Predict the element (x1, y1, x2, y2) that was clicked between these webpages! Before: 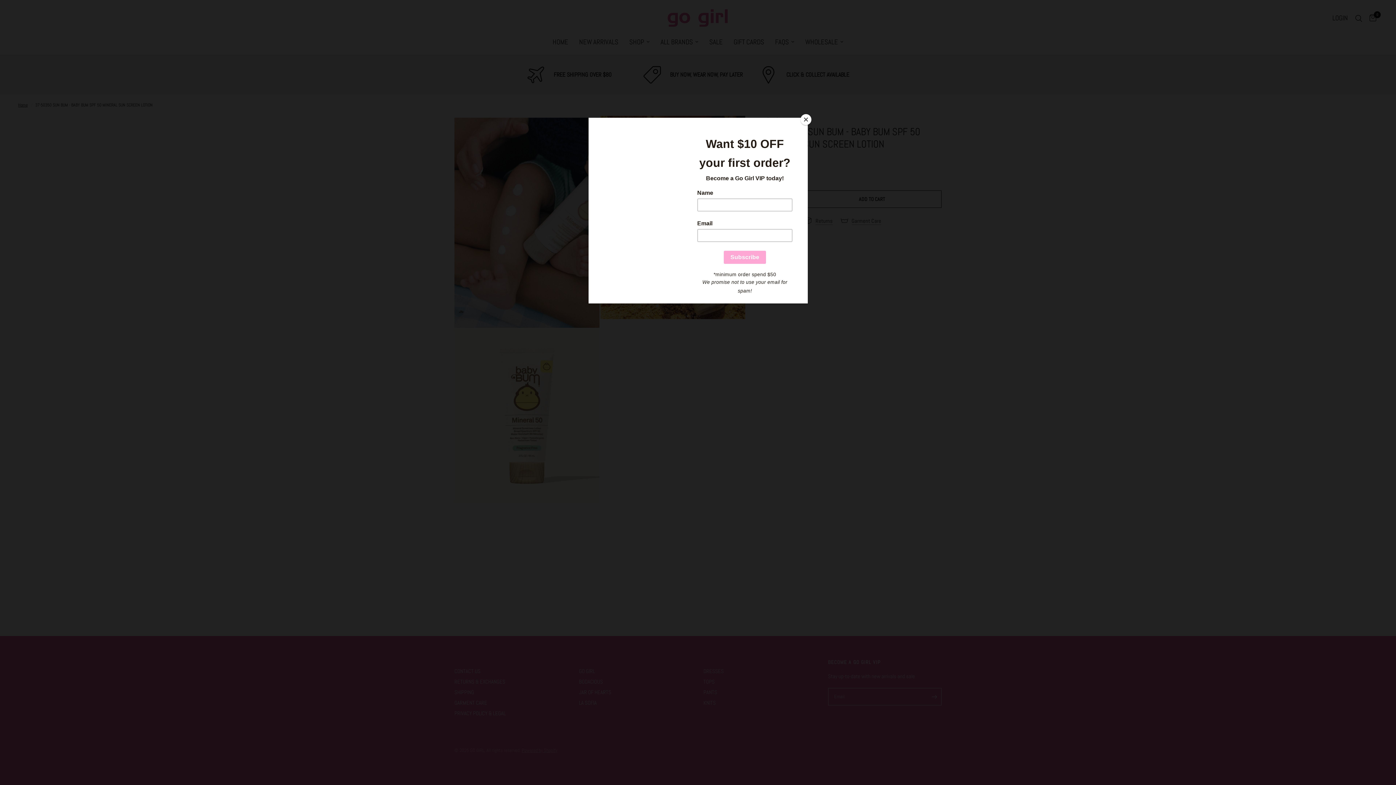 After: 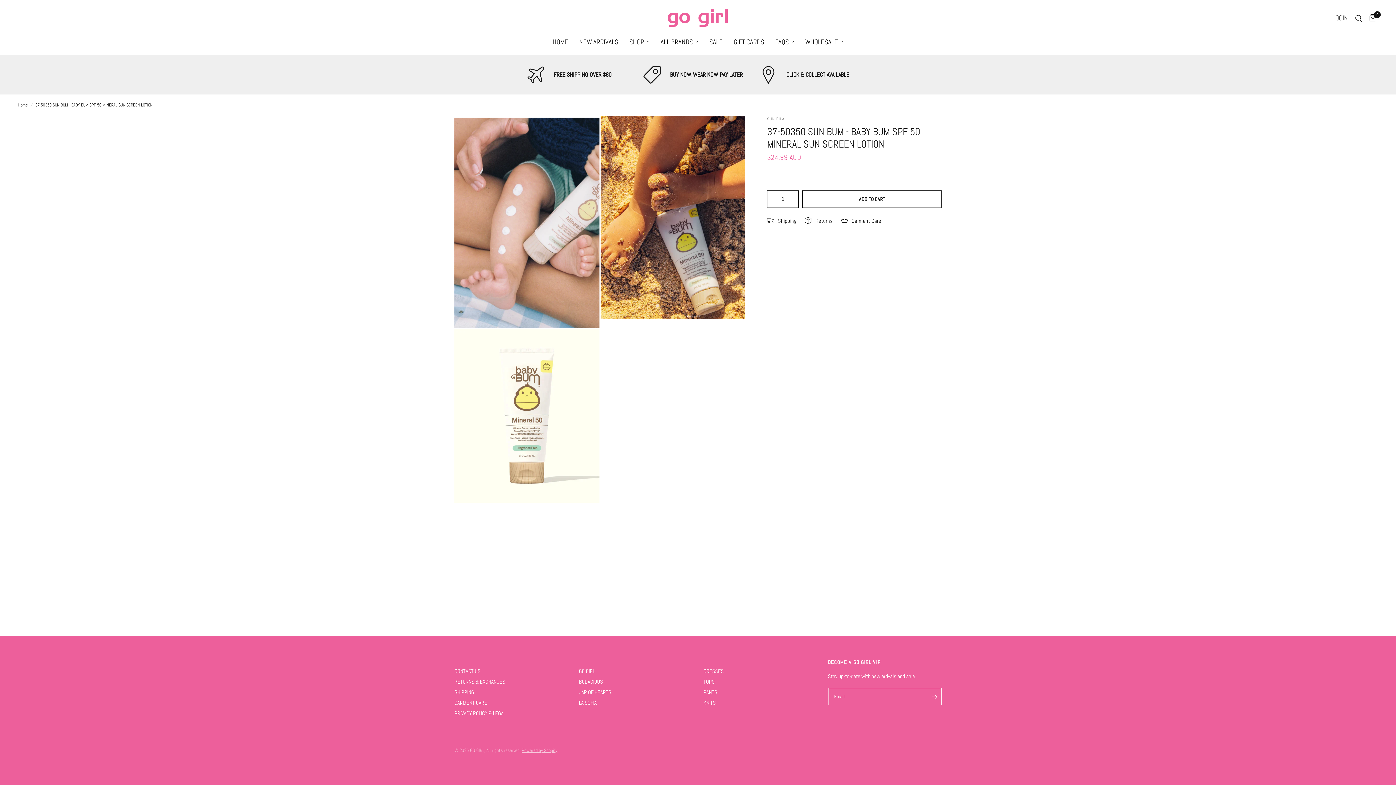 Action: label: Close bbox: (800, 114, 811, 125)